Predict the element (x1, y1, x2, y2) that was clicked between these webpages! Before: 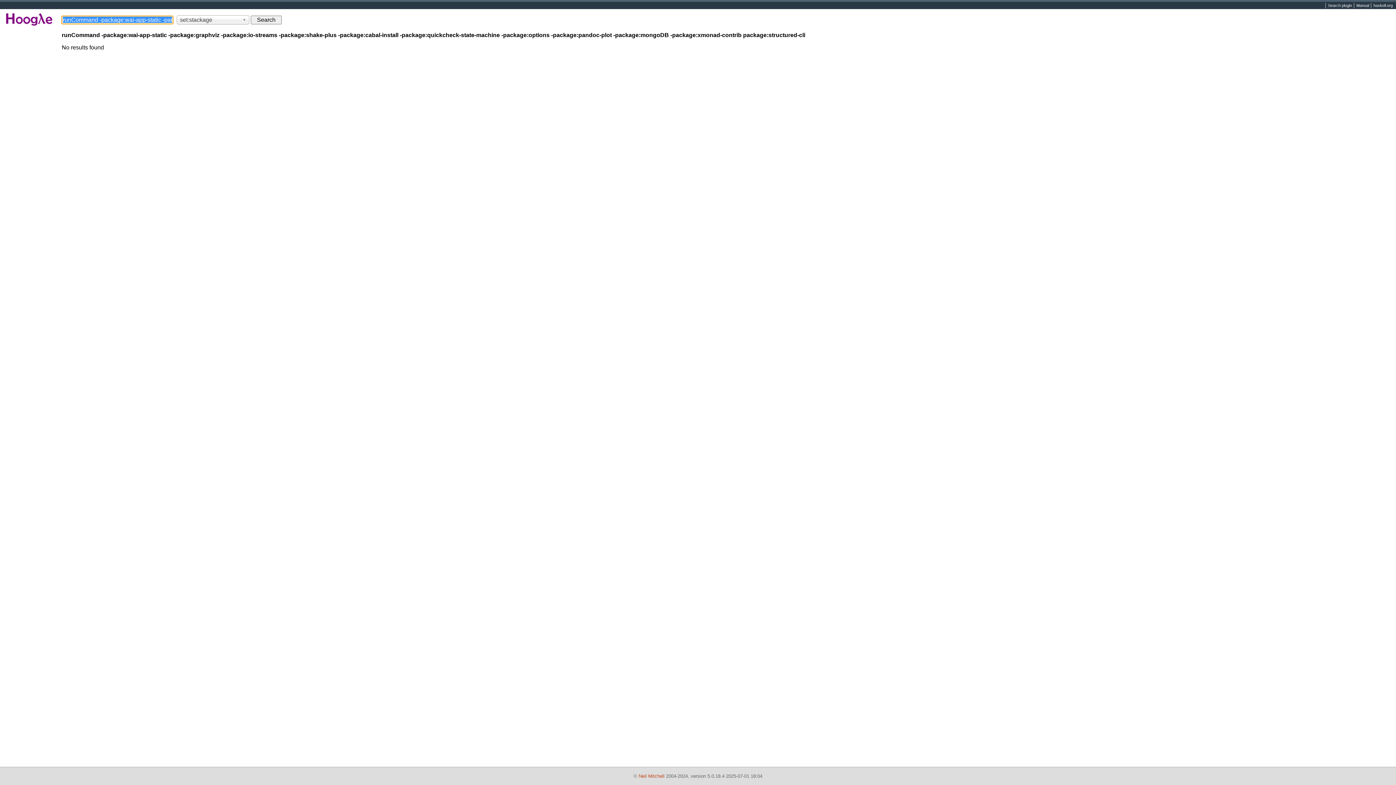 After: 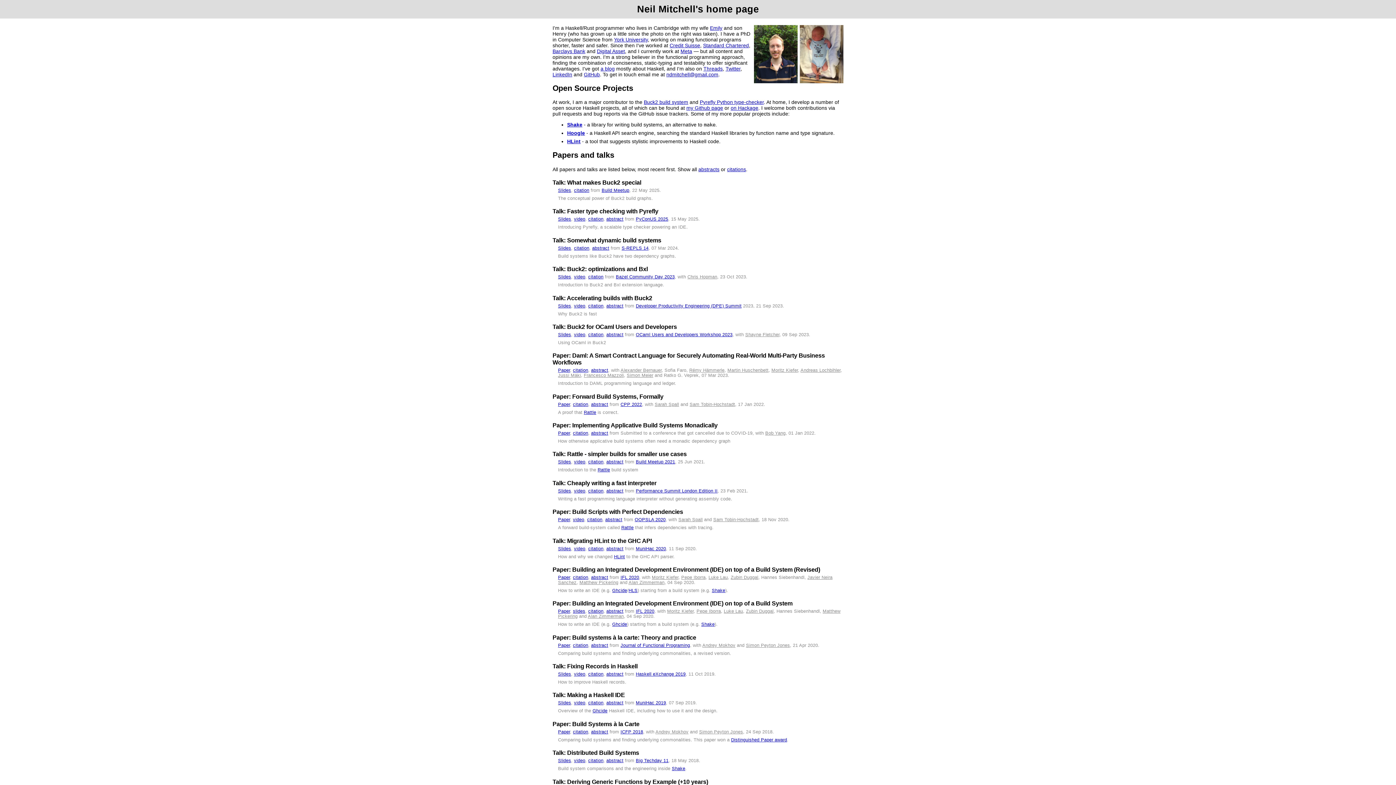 Action: bbox: (638, 773, 664, 779) label: Neil Mitchell